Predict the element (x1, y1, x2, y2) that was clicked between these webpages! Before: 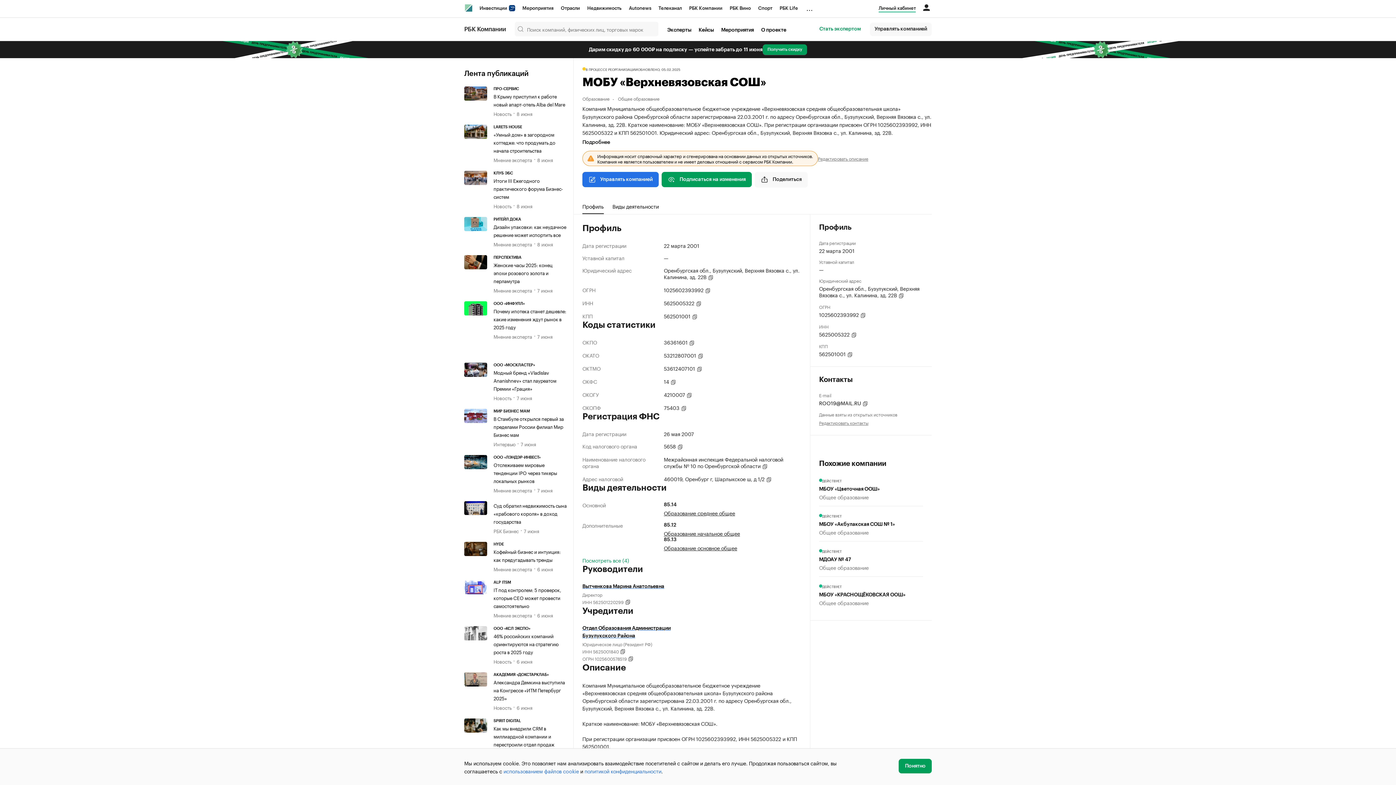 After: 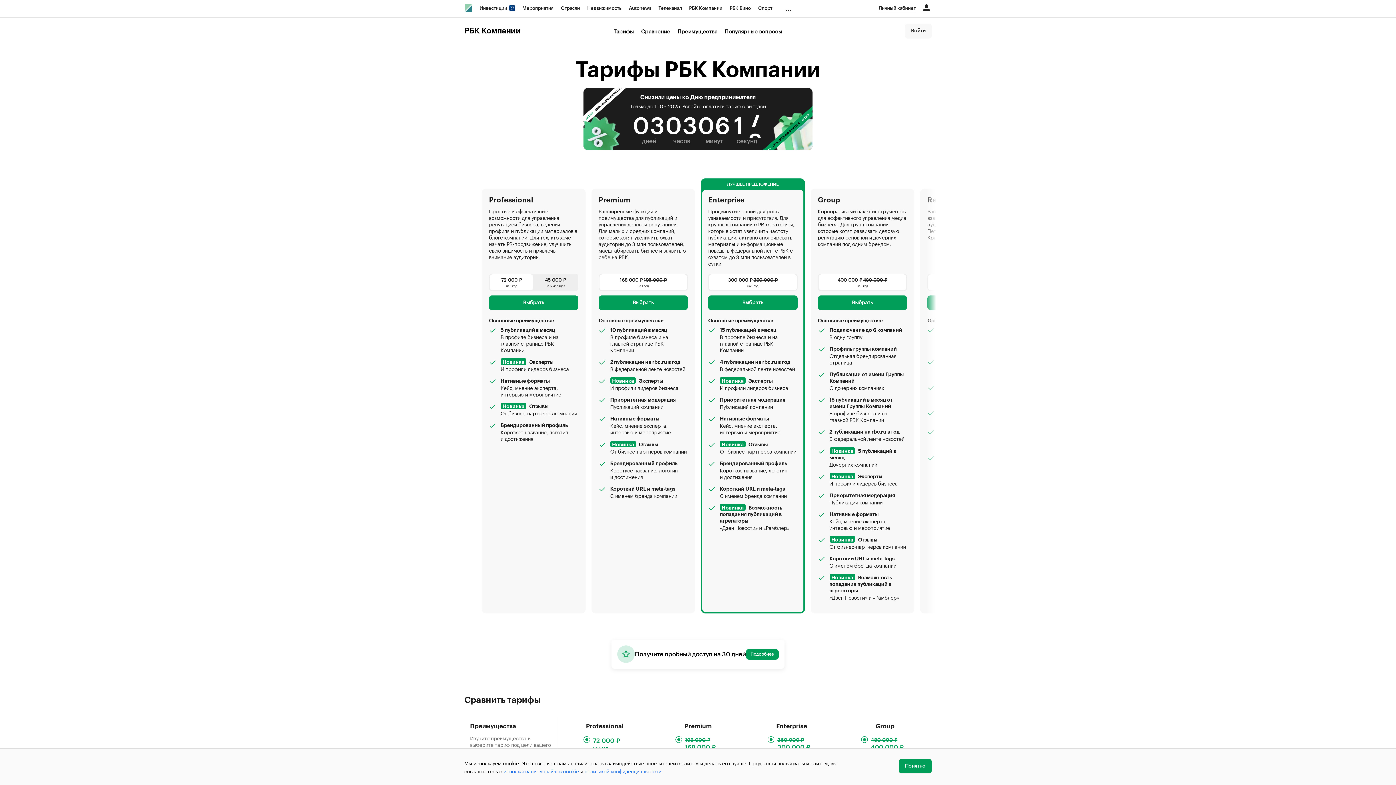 Action: bbox: (582, 172, 658, 187) label: Управлять компанией